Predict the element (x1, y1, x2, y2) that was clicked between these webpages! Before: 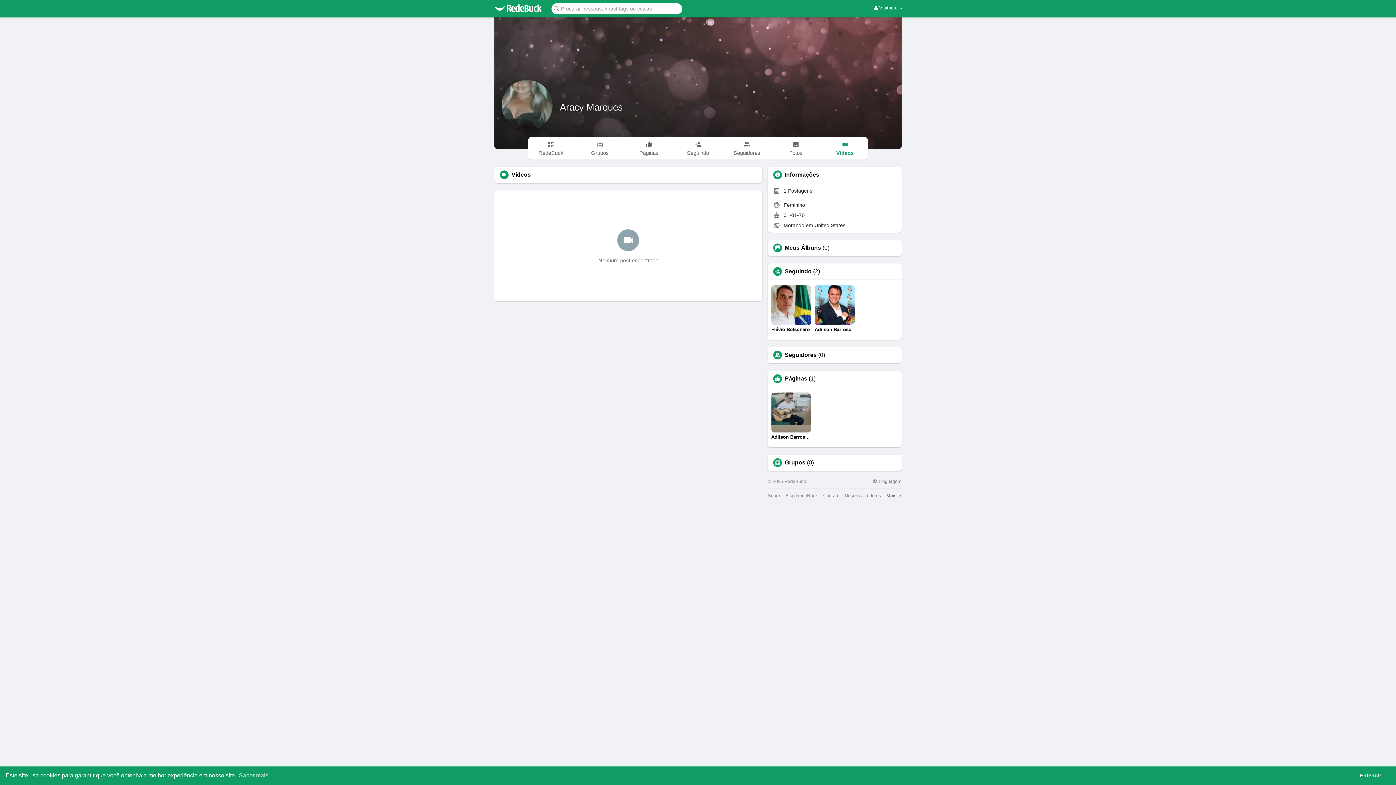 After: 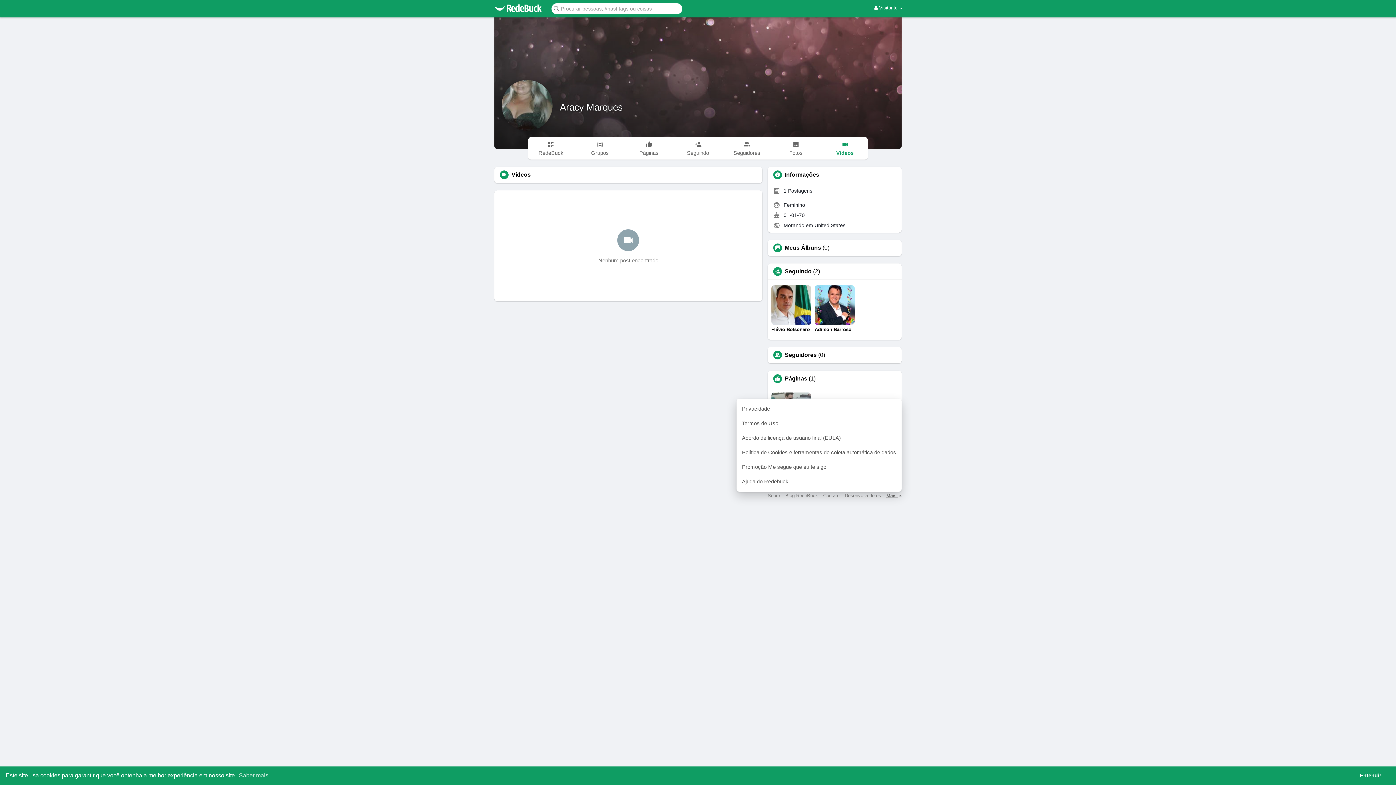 Action: bbox: (886, 493, 901, 498) label: Mais 